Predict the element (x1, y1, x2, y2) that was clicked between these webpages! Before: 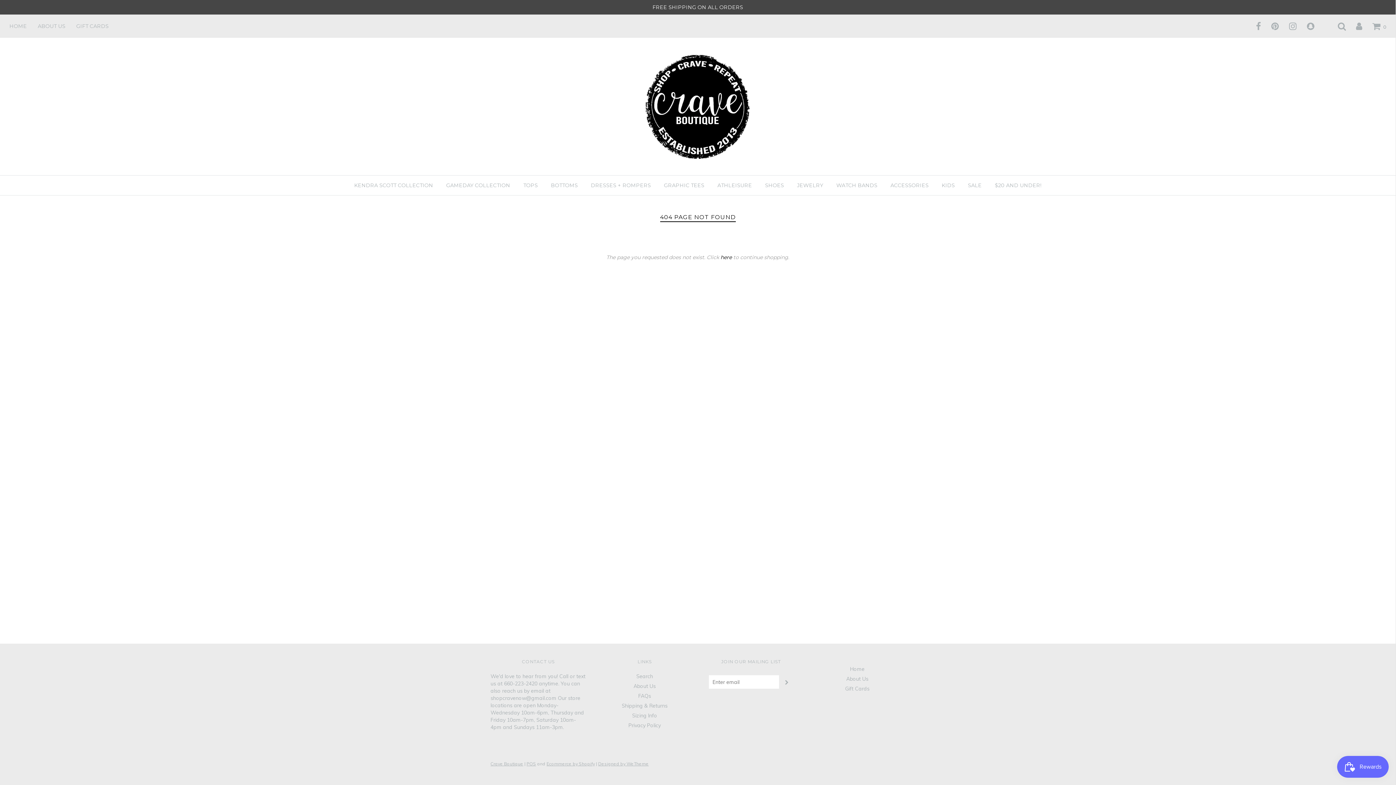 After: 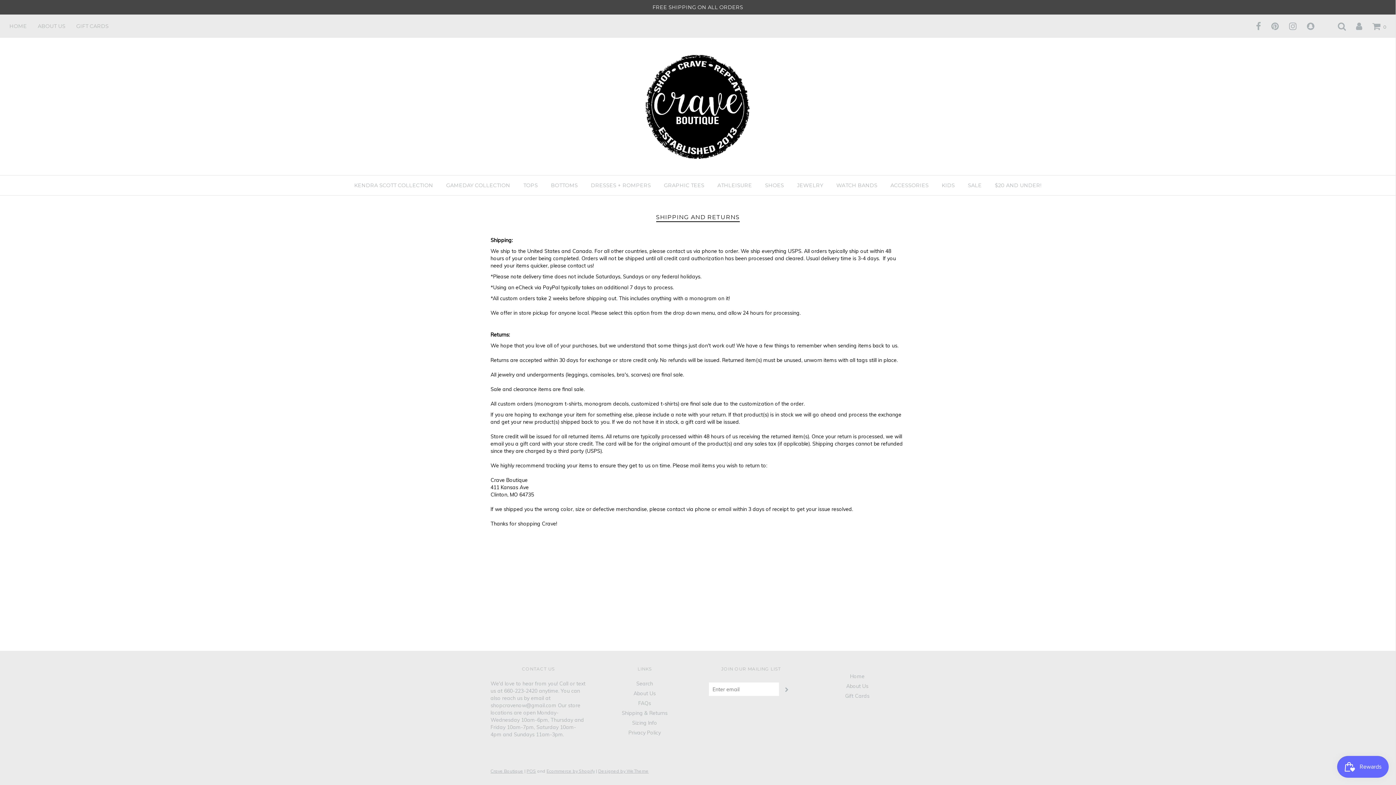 Action: bbox: (621, 702, 667, 709) label: Shipping & Returns